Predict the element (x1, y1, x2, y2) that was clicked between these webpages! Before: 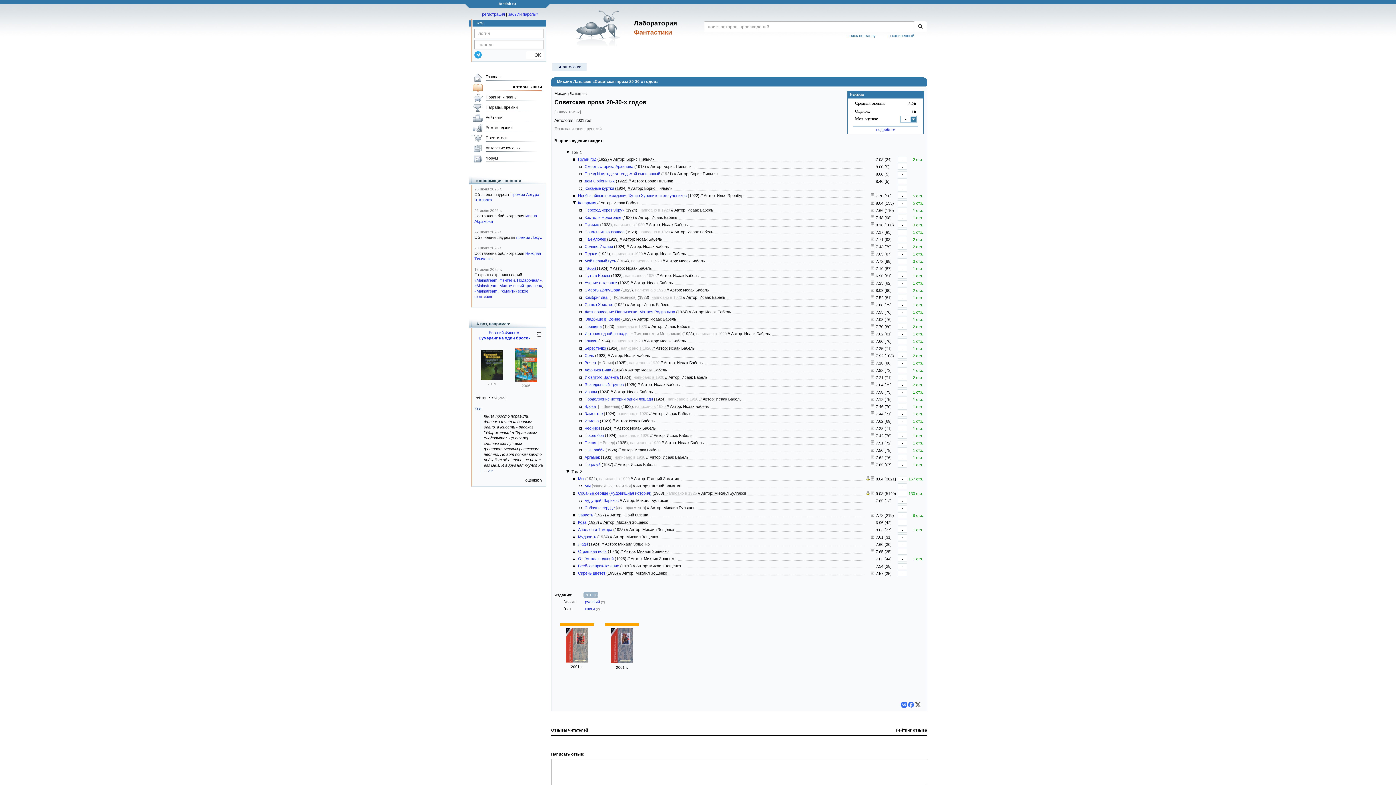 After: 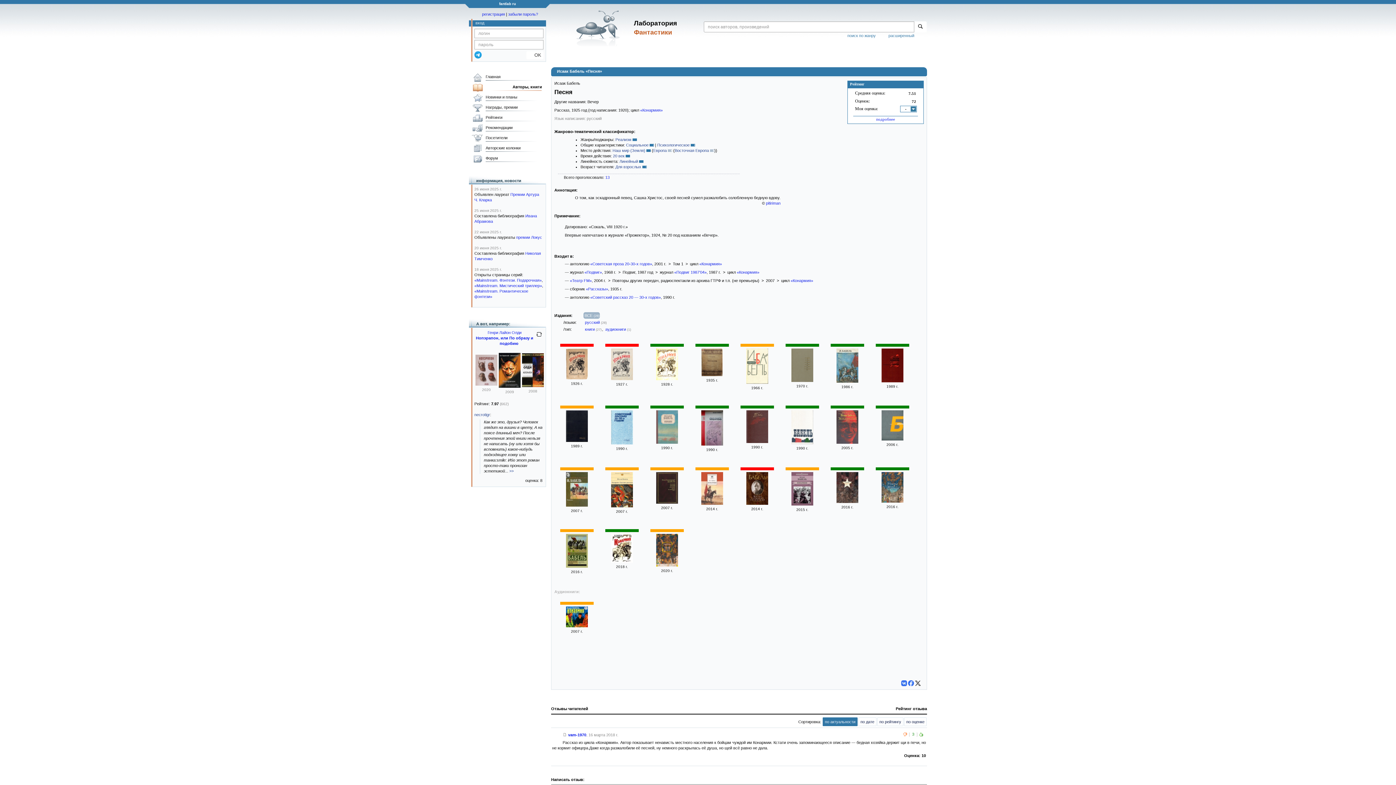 Action: label: Песня bbox: (584, 440, 596, 445)